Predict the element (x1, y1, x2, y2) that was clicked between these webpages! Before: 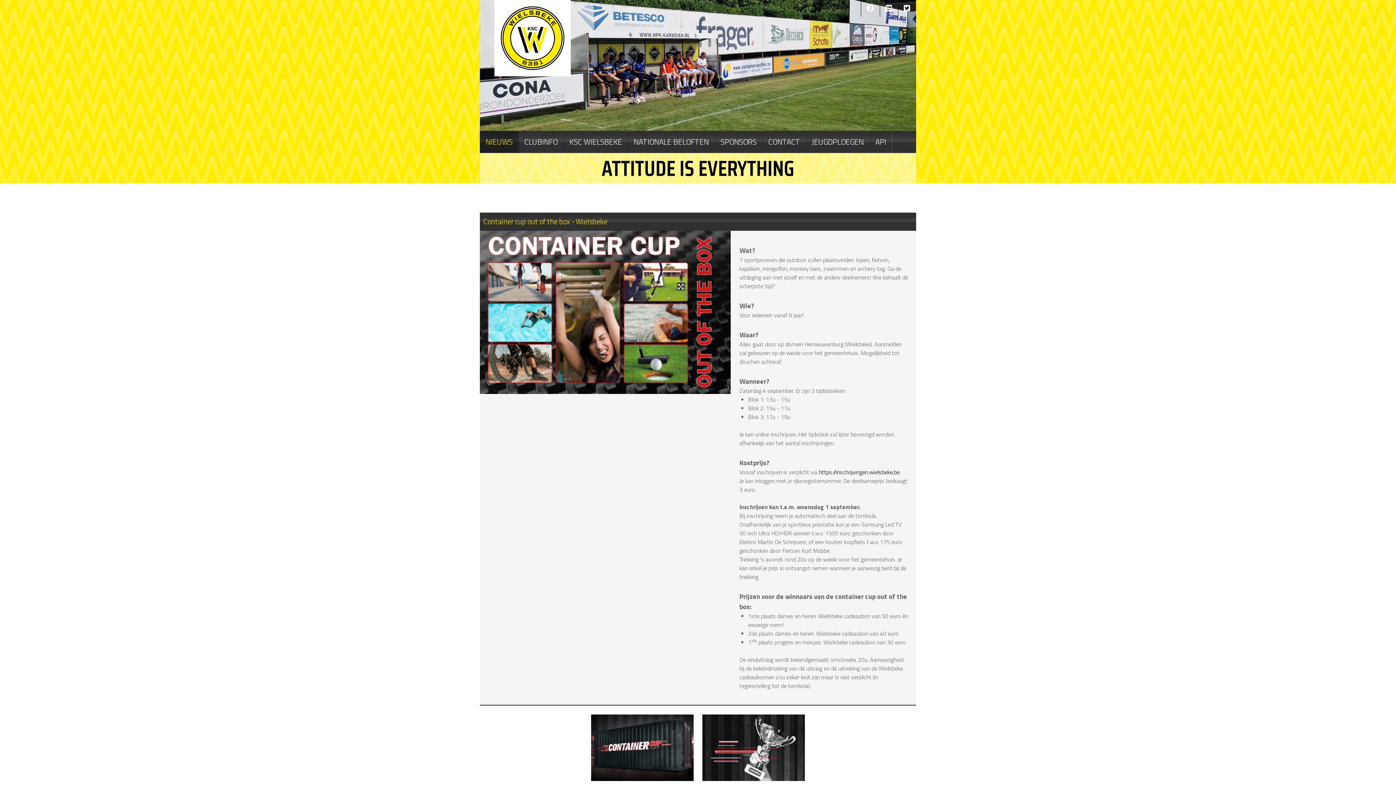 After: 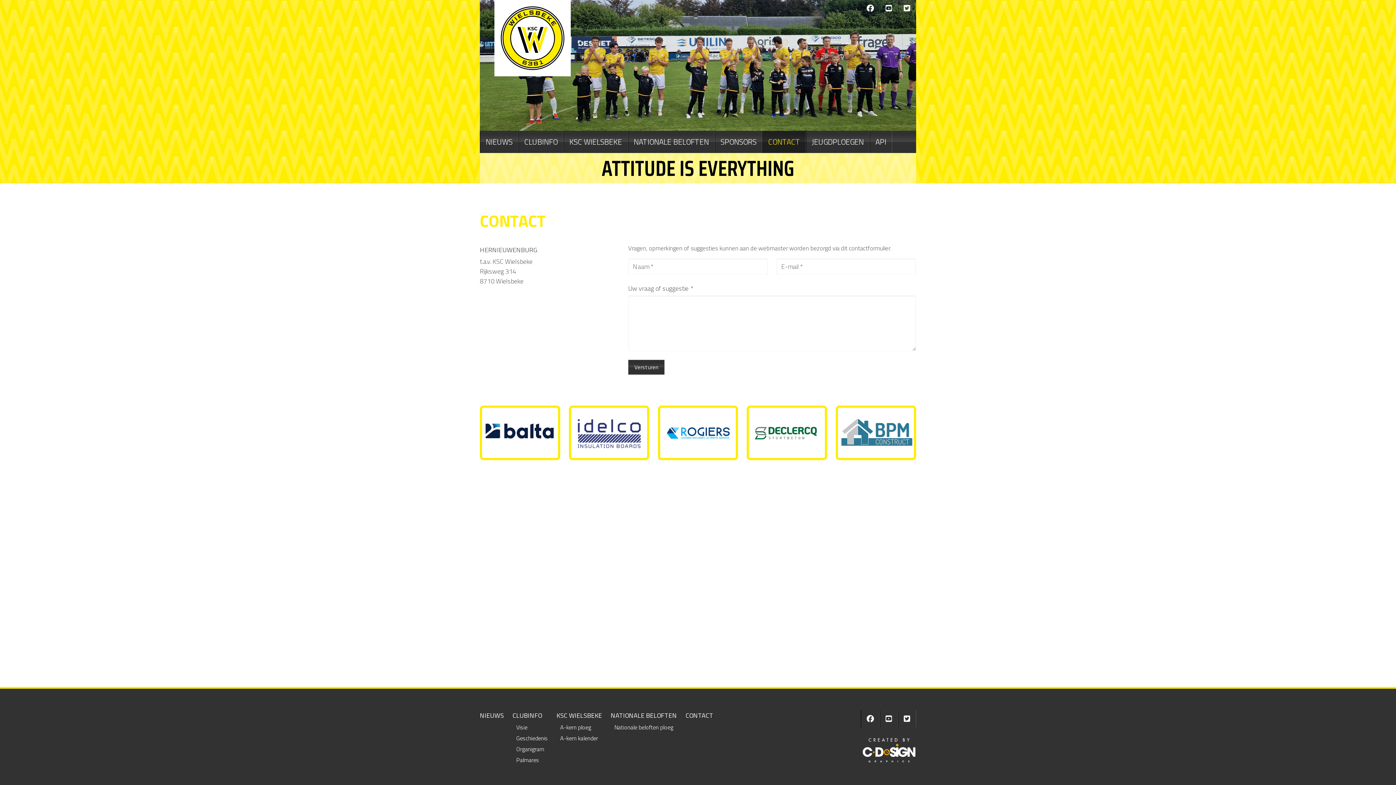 Action: bbox: (762, 130, 806, 153) label: CONTACT